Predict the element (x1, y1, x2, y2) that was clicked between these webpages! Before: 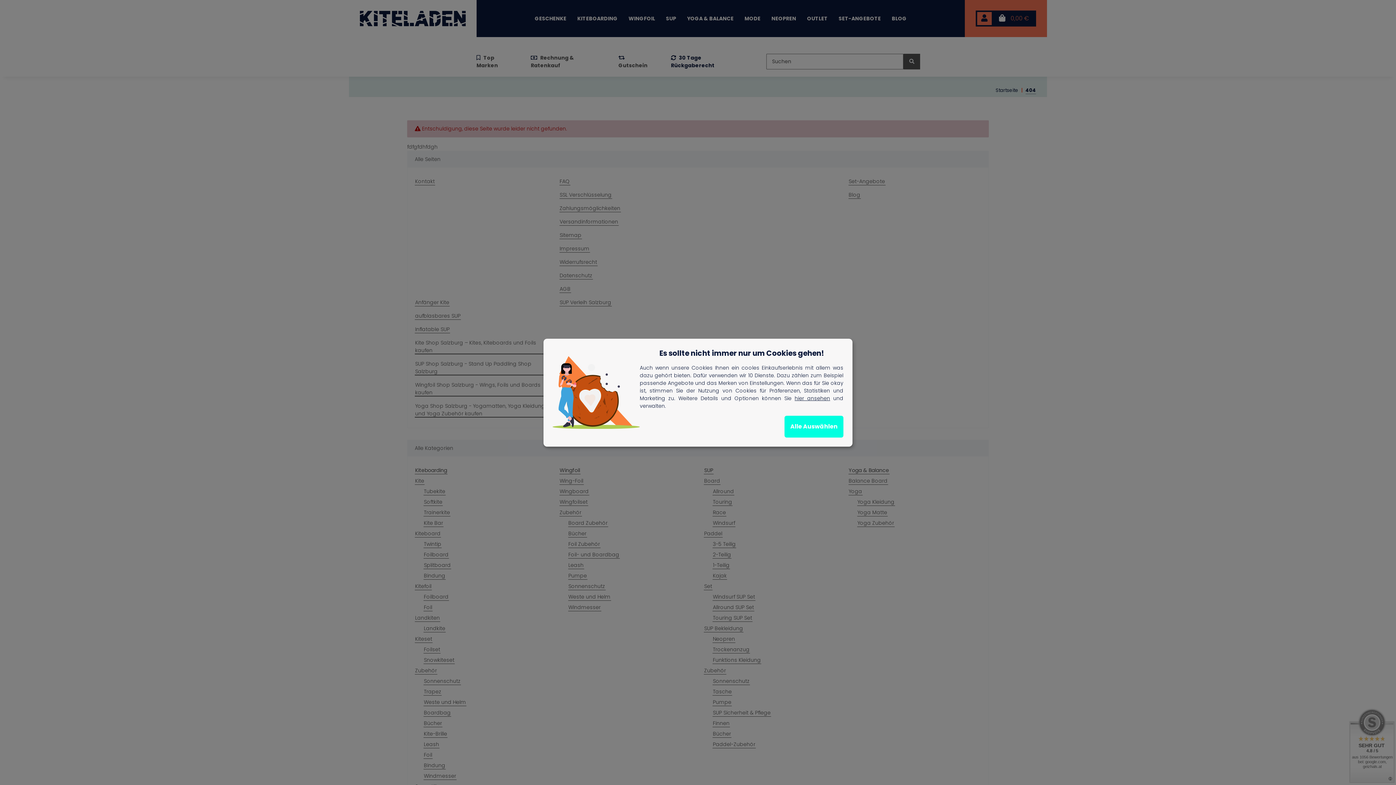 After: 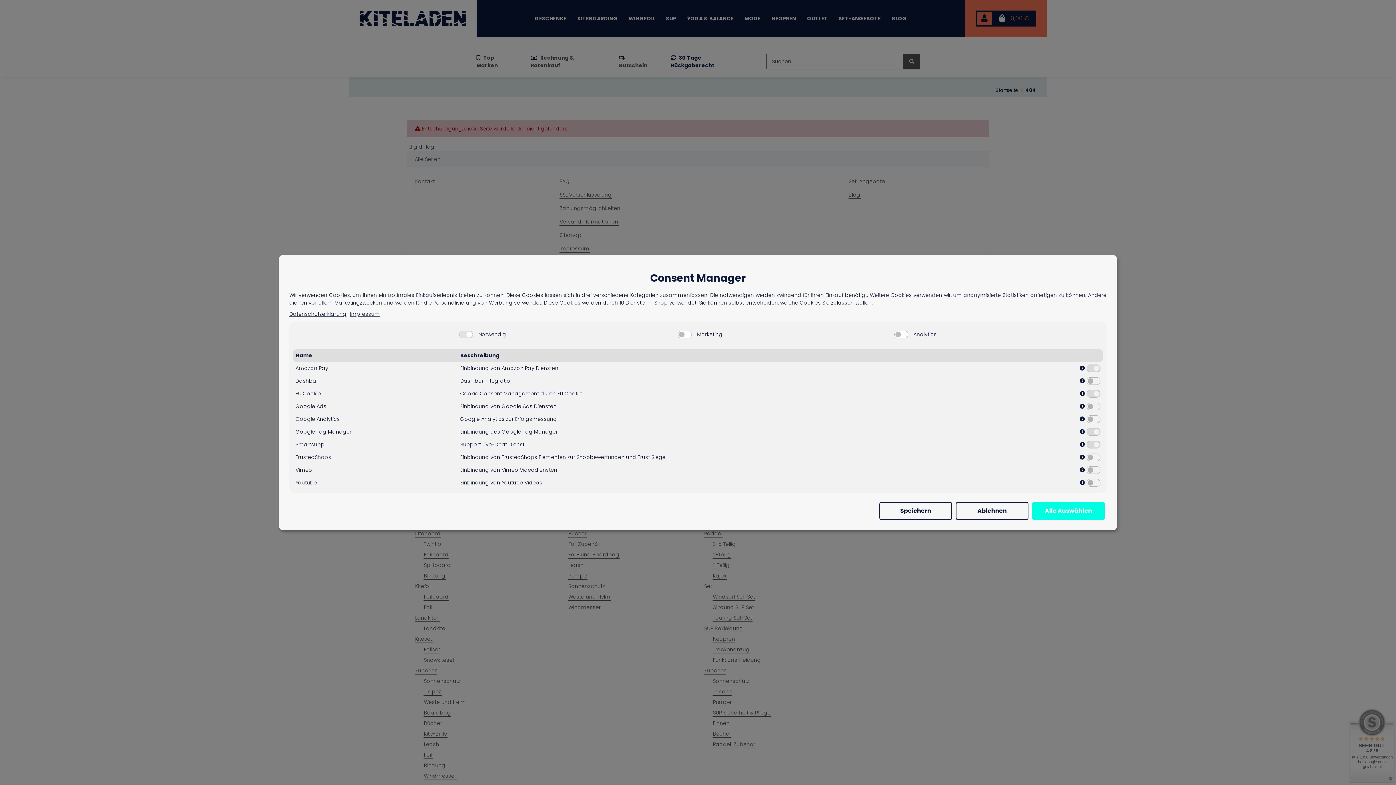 Action: bbox: (794, 394, 830, 402) label: hier ansehen